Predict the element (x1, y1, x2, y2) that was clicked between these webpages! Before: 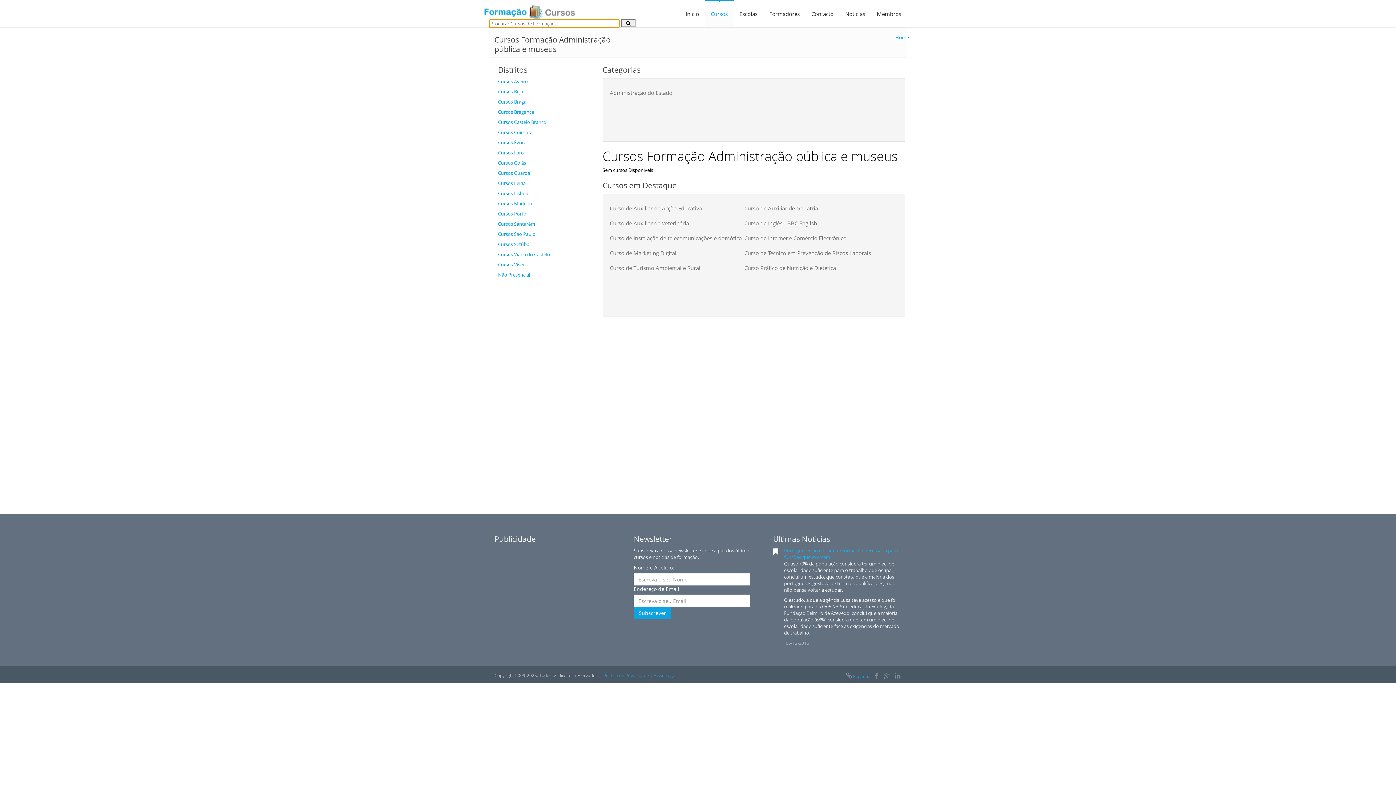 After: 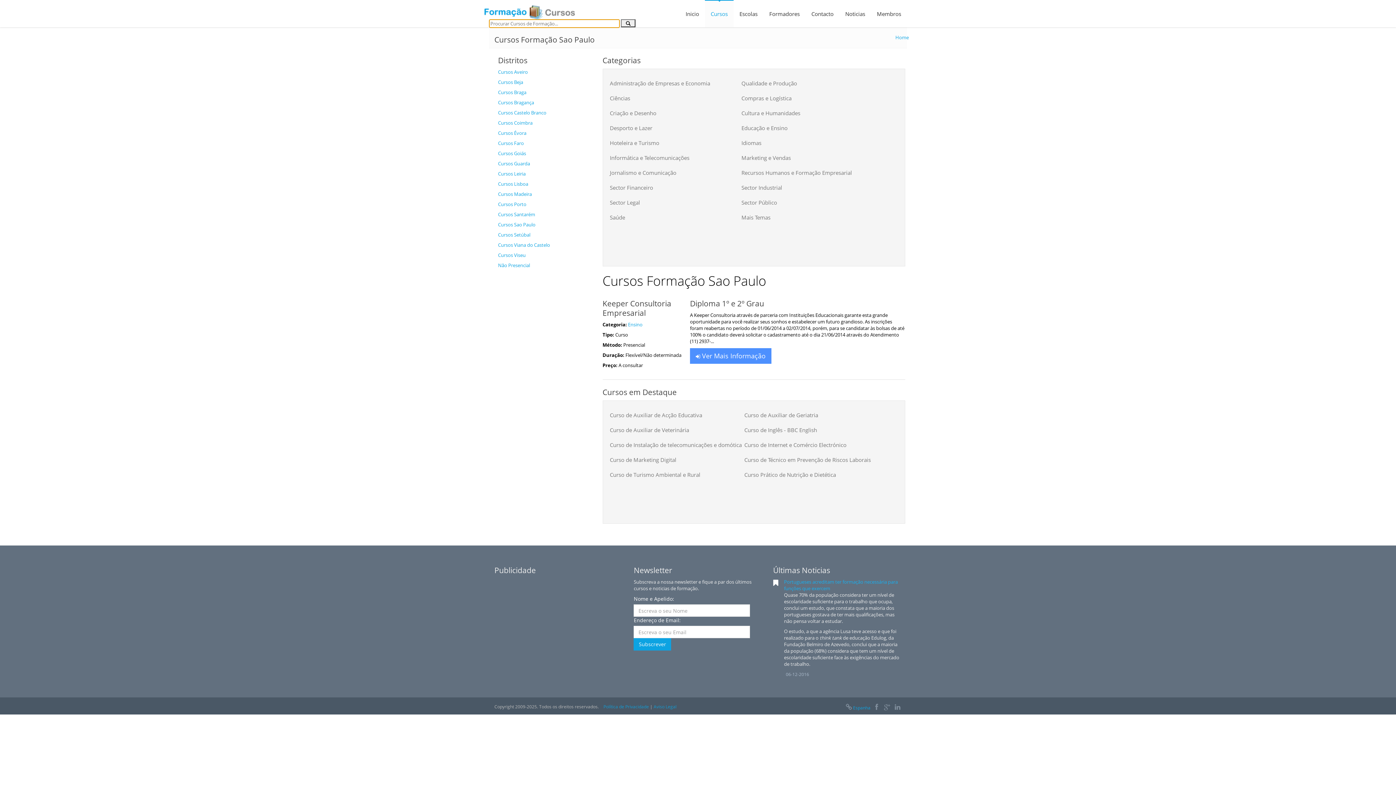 Action: label: Cursos Sao Paulo bbox: (498, 230, 535, 237)